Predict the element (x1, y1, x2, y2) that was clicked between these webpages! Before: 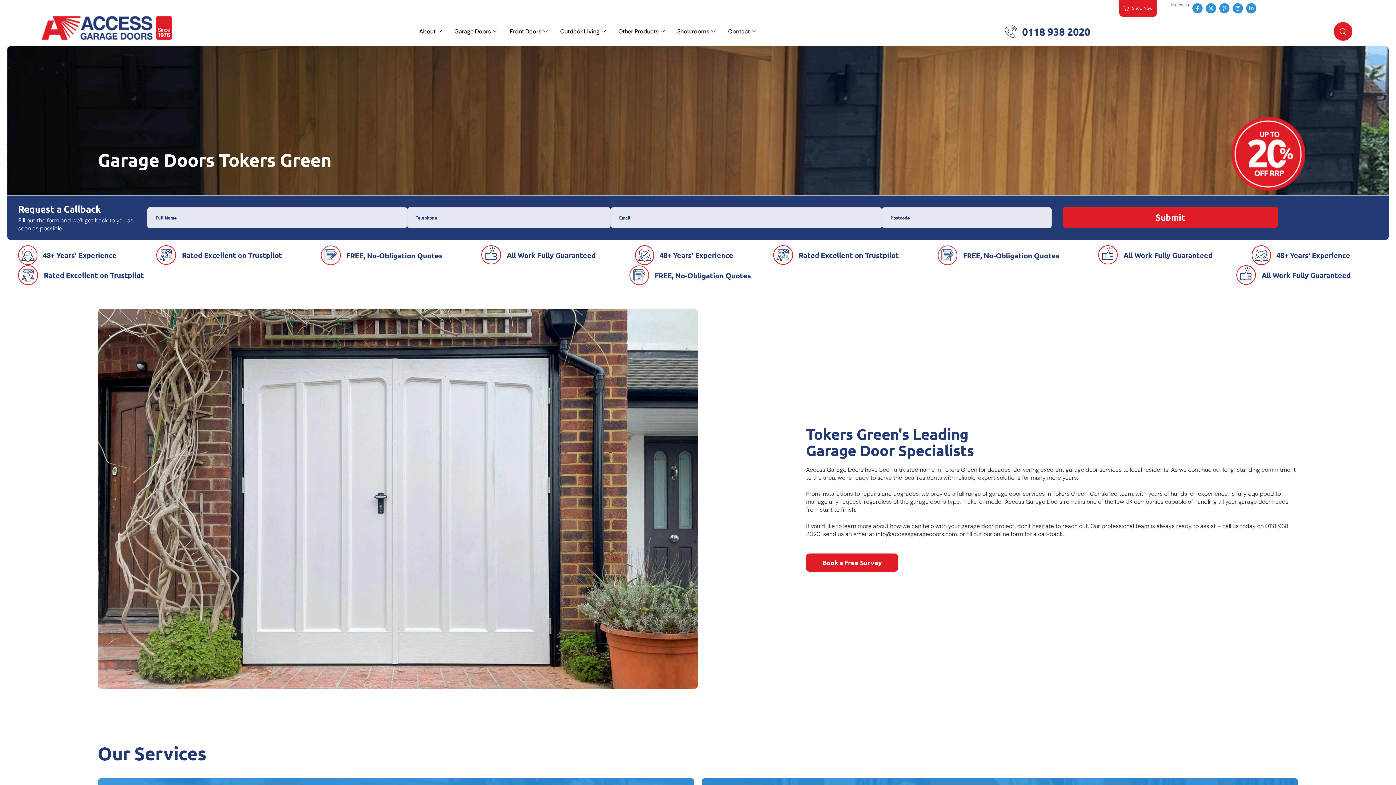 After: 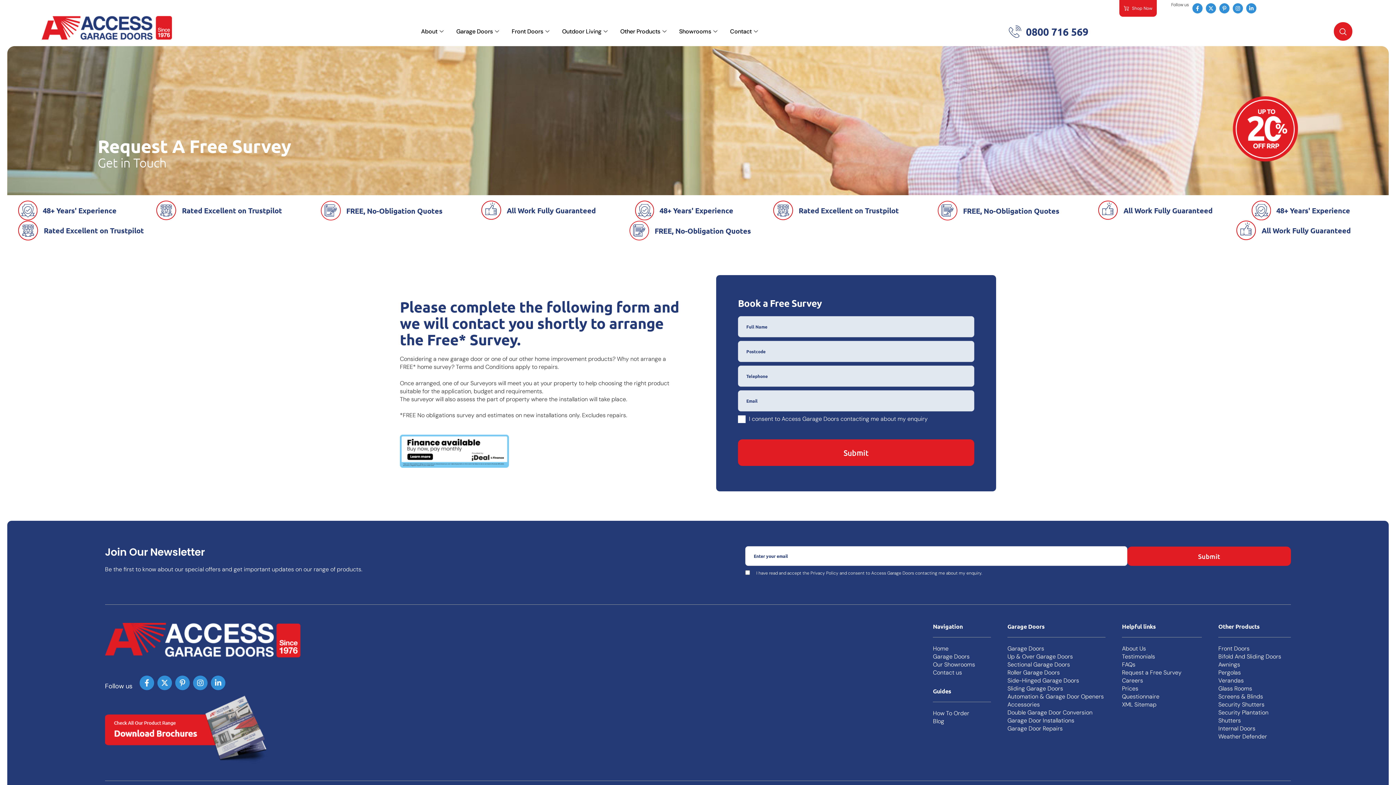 Action: label: Book a Free Survey bbox: (806, 553, 898, 572)